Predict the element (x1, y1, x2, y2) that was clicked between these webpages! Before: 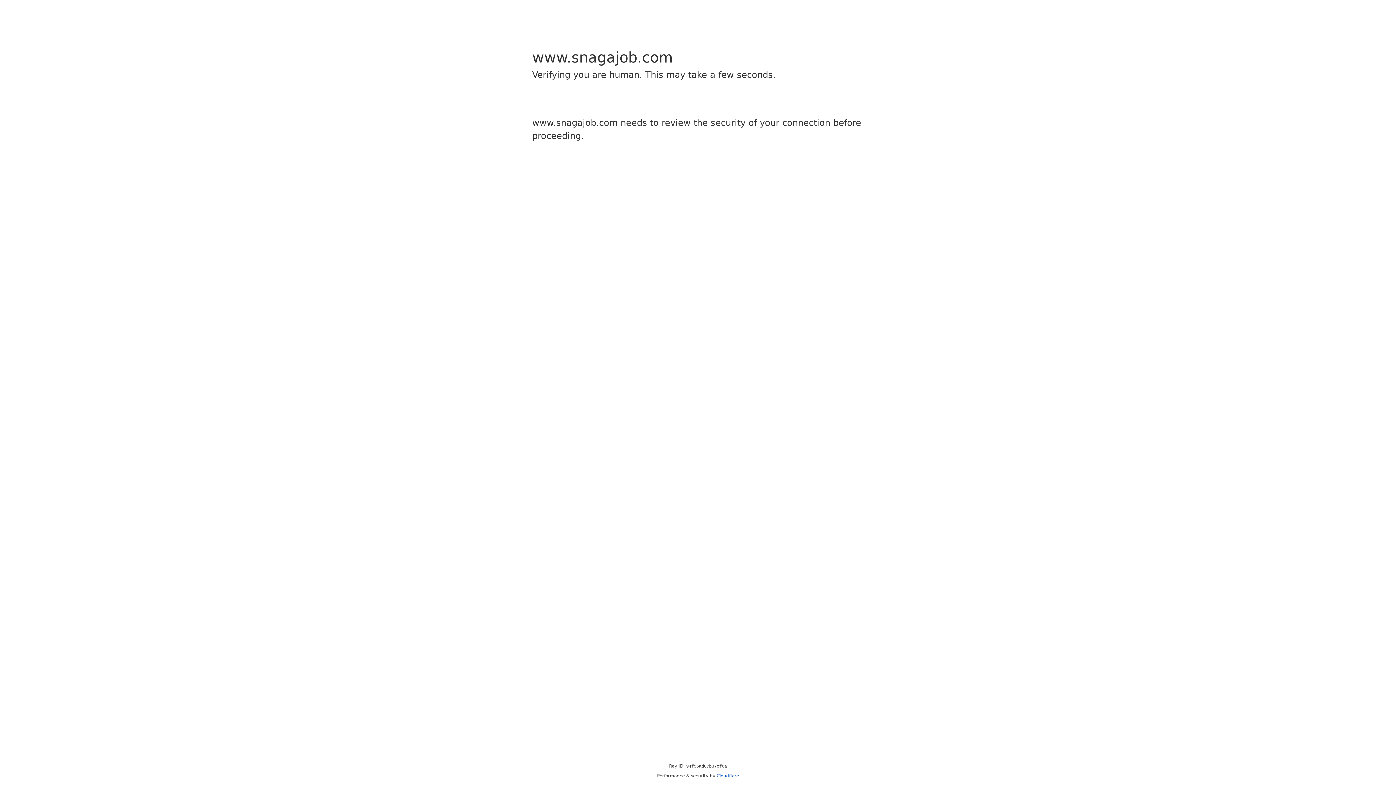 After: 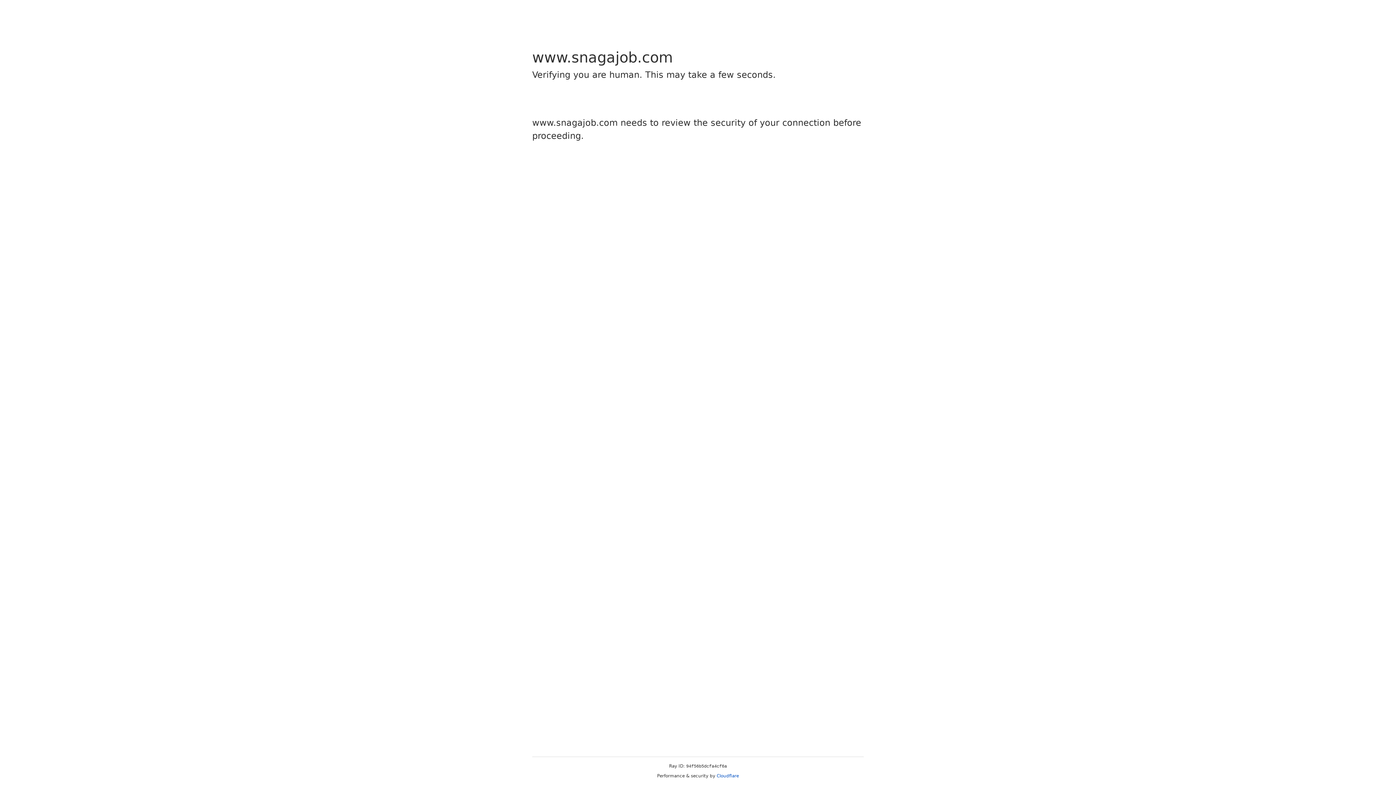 Action: label: Cloudflare bbox: (716, 773, 739, 778)